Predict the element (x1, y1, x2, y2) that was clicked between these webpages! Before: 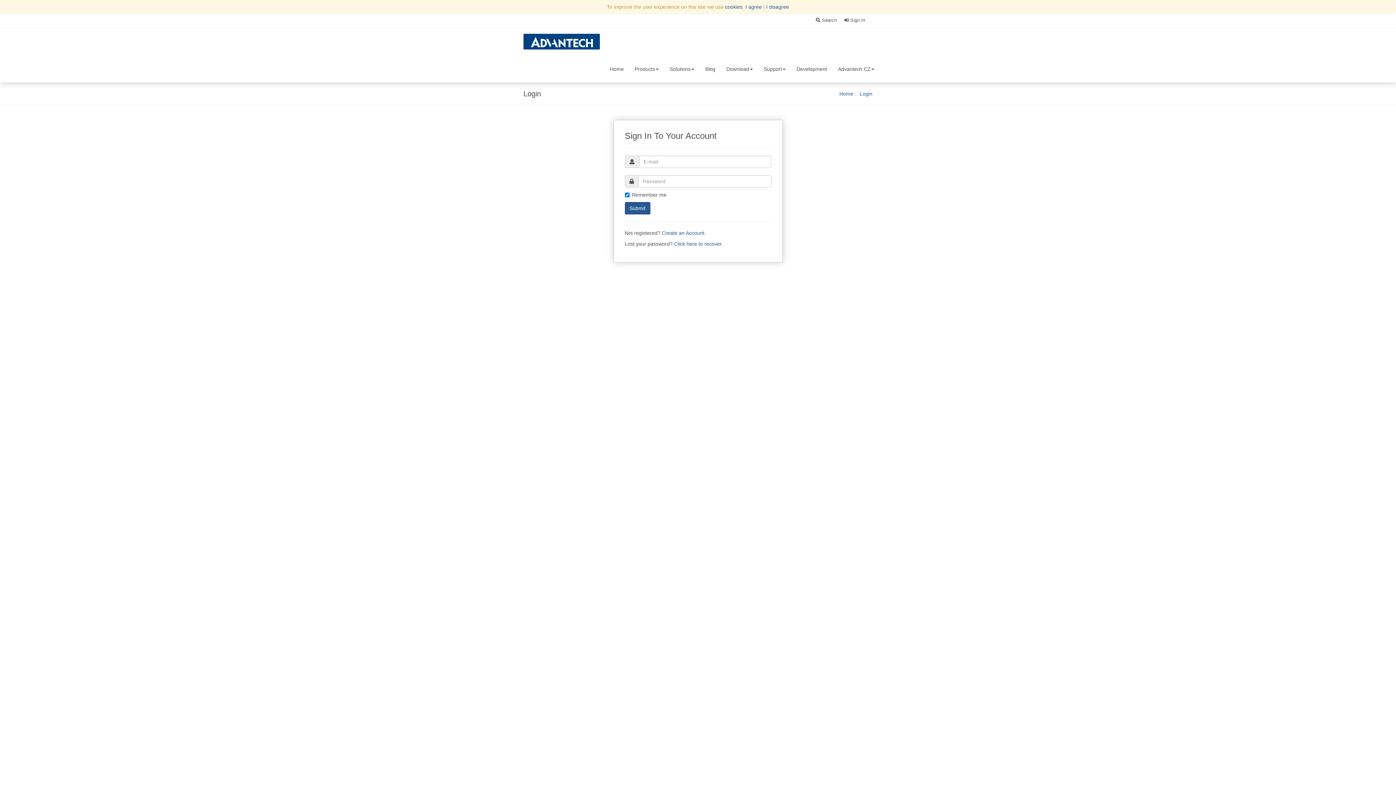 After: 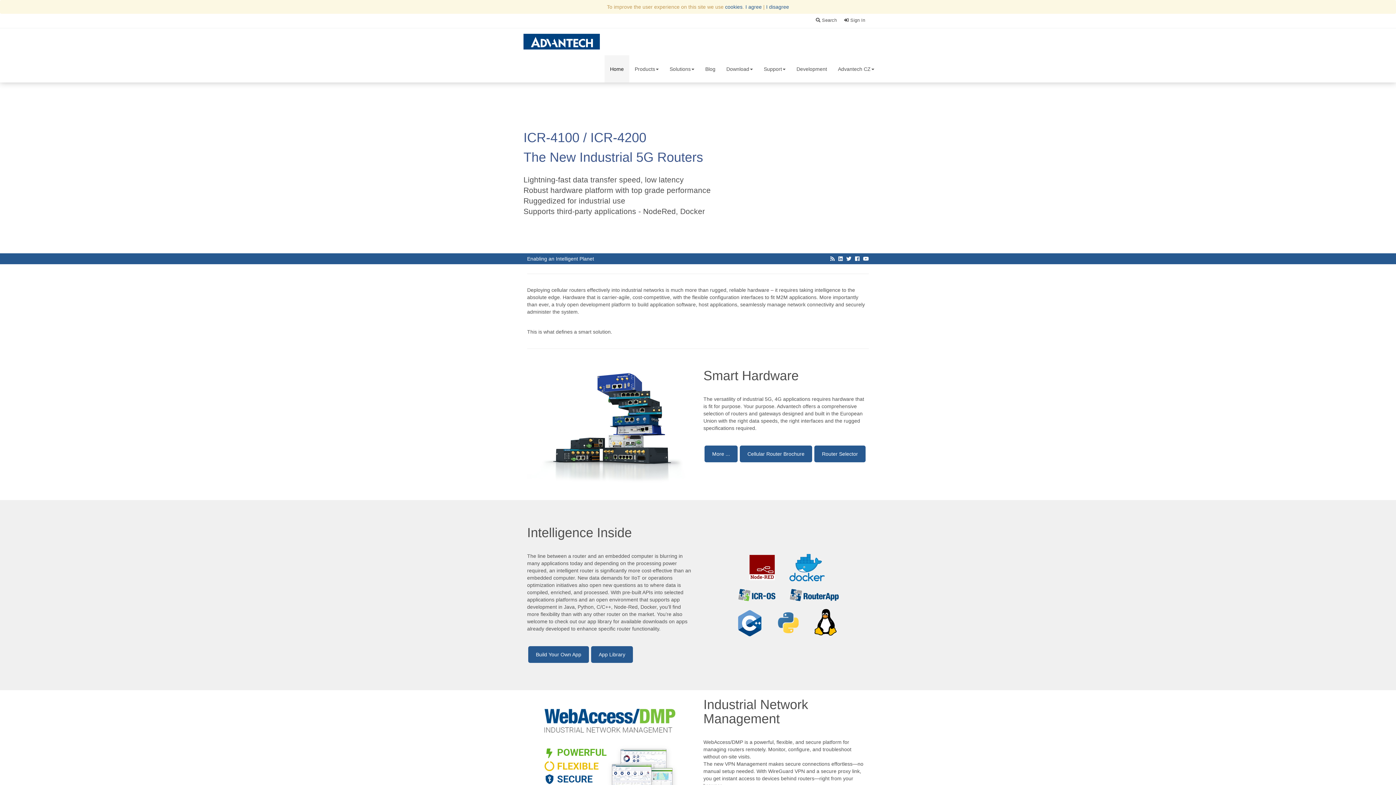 Action: bbox: (839, 90, 853, 96) label: Home